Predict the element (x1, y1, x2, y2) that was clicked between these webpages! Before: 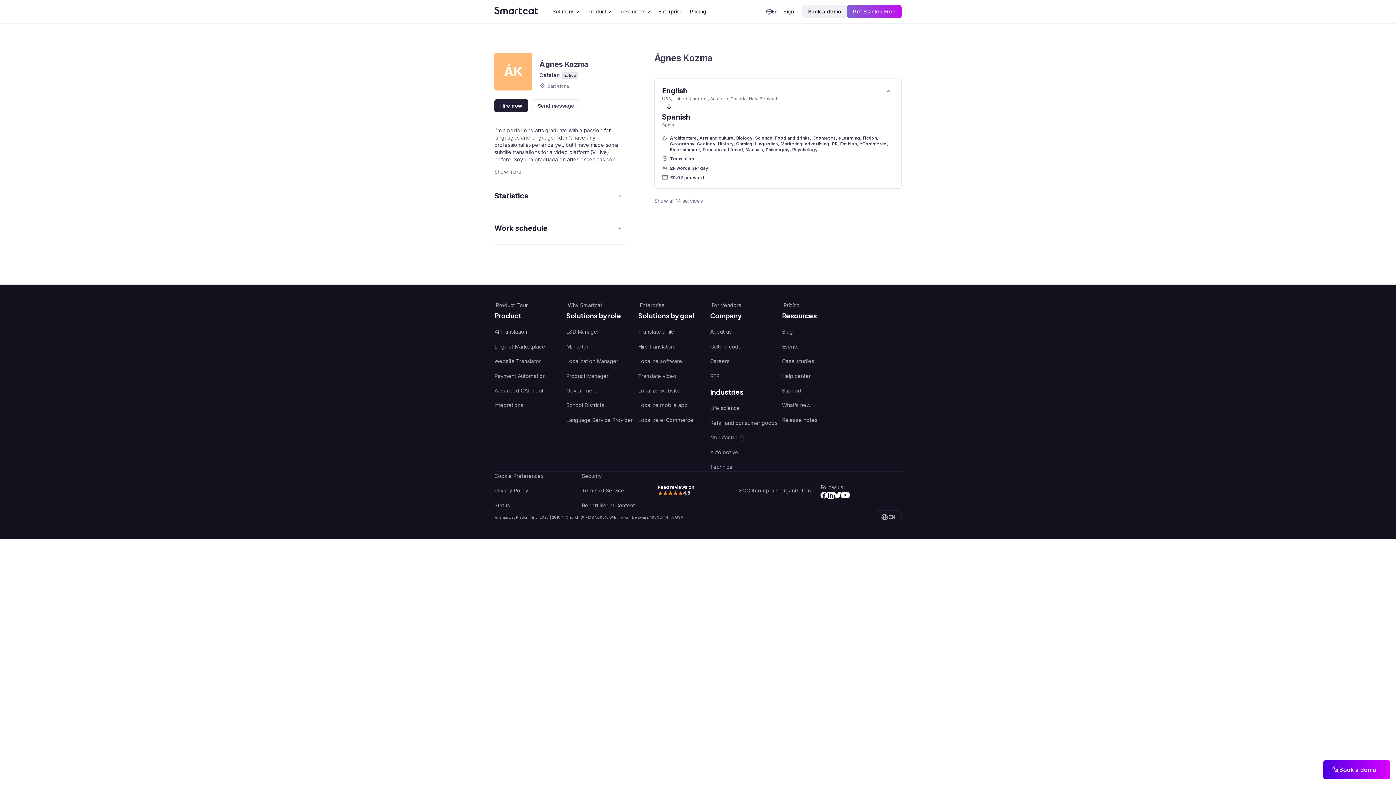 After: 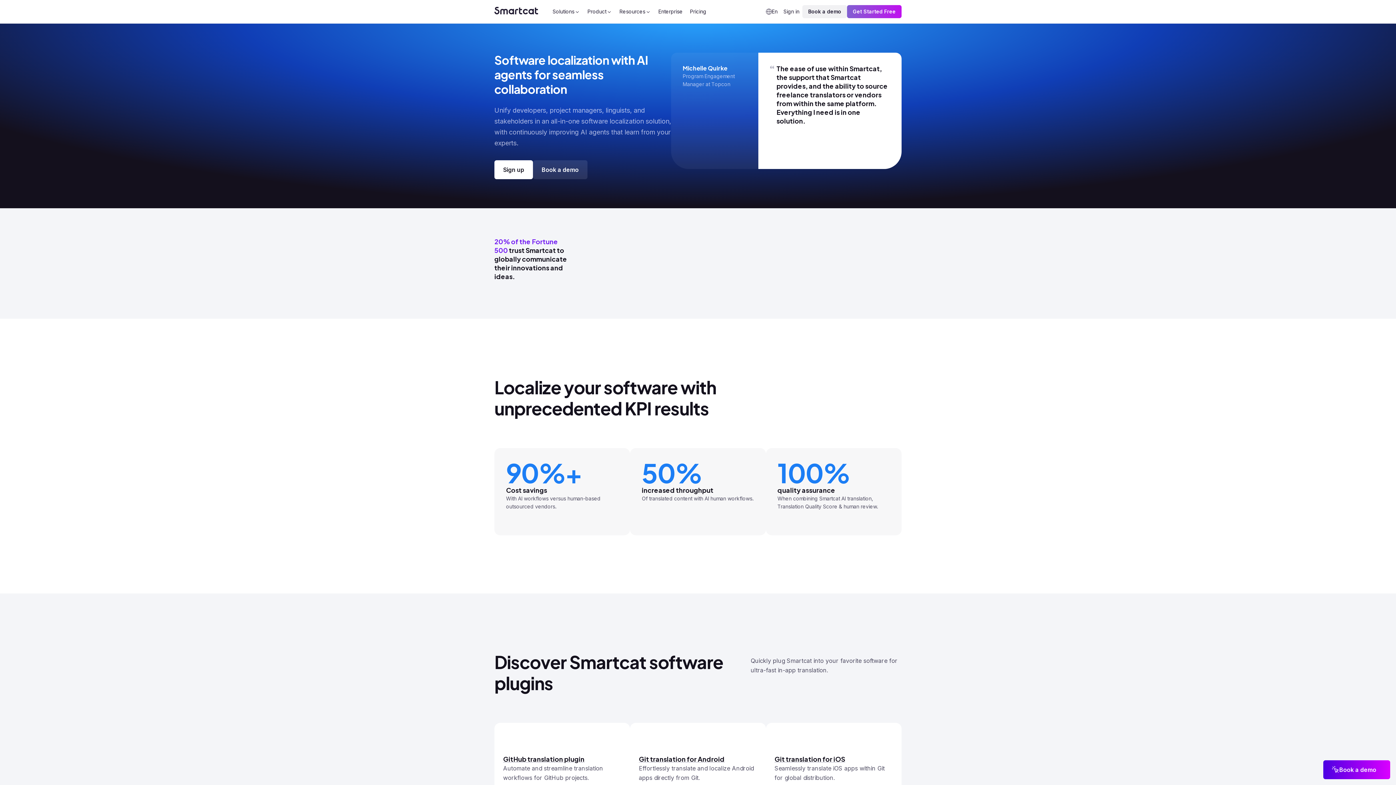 Action: label: Localizе software bbox: (638, 343, 710, 358)